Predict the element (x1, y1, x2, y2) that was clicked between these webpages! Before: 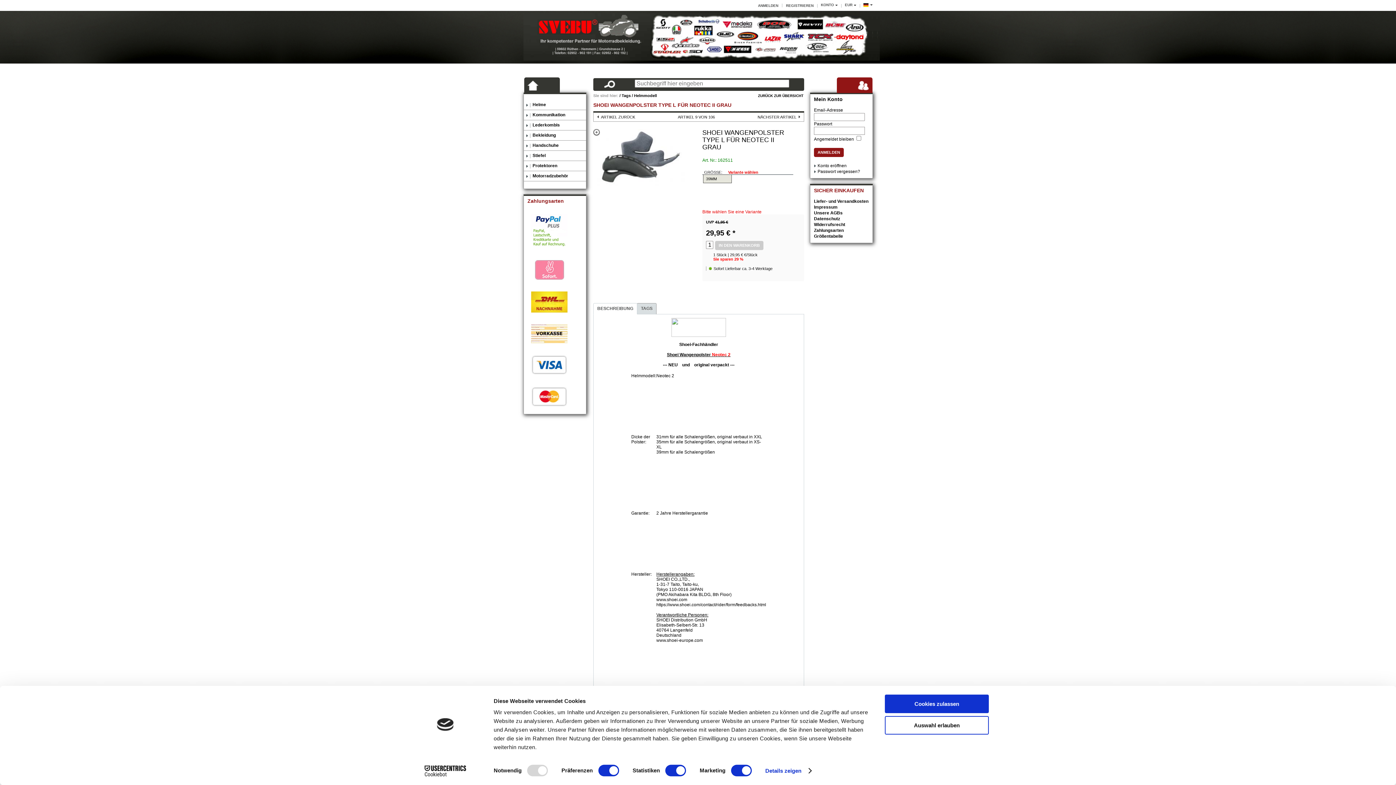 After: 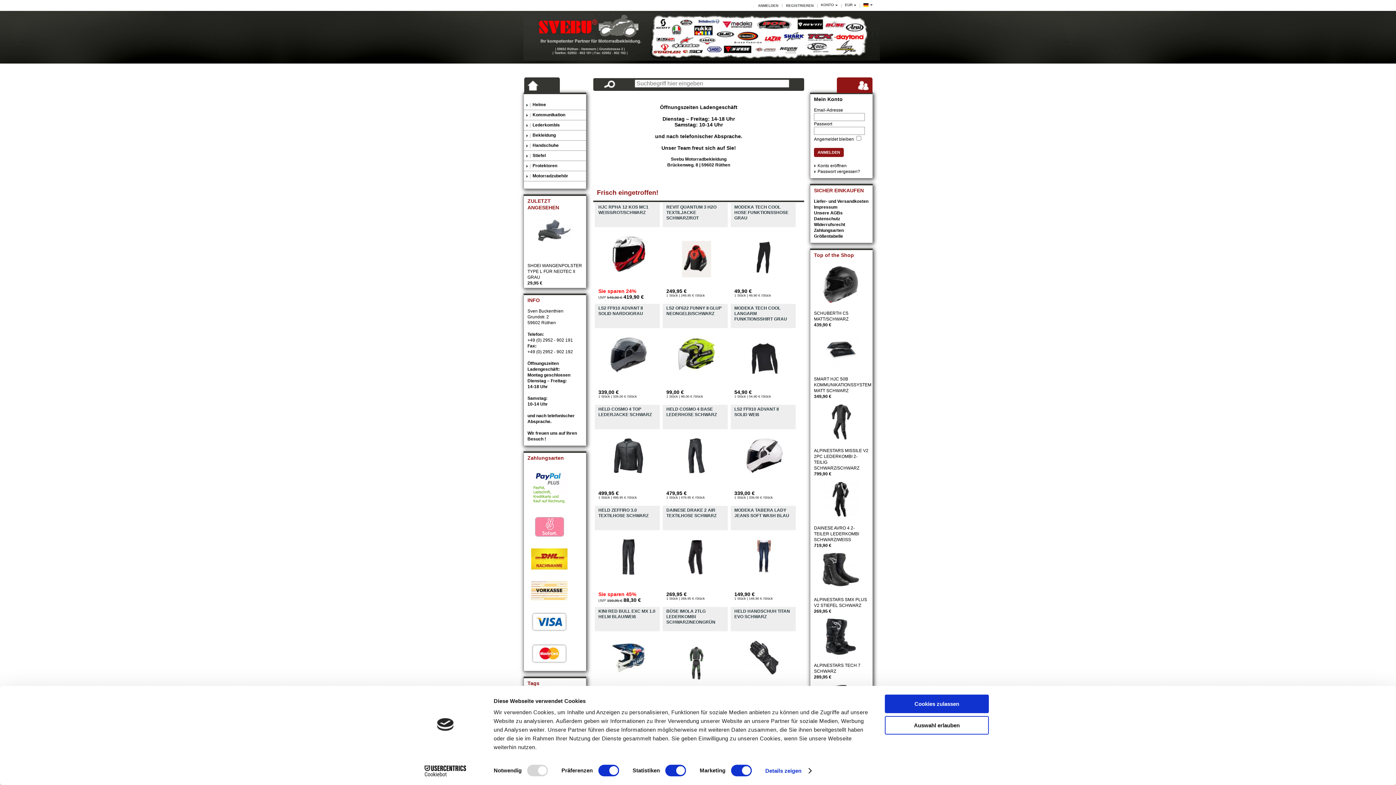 Action: bbox: (523, 13, 880, 60)